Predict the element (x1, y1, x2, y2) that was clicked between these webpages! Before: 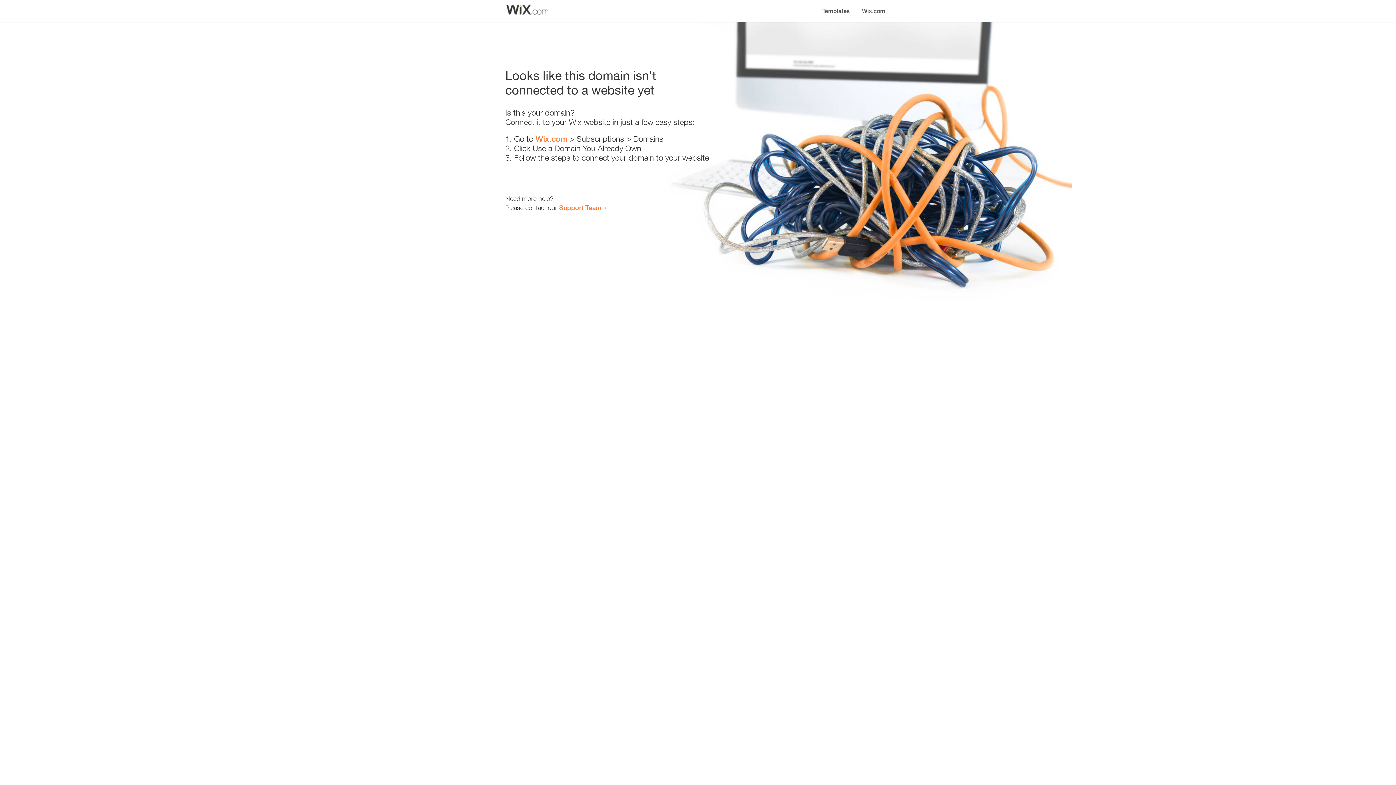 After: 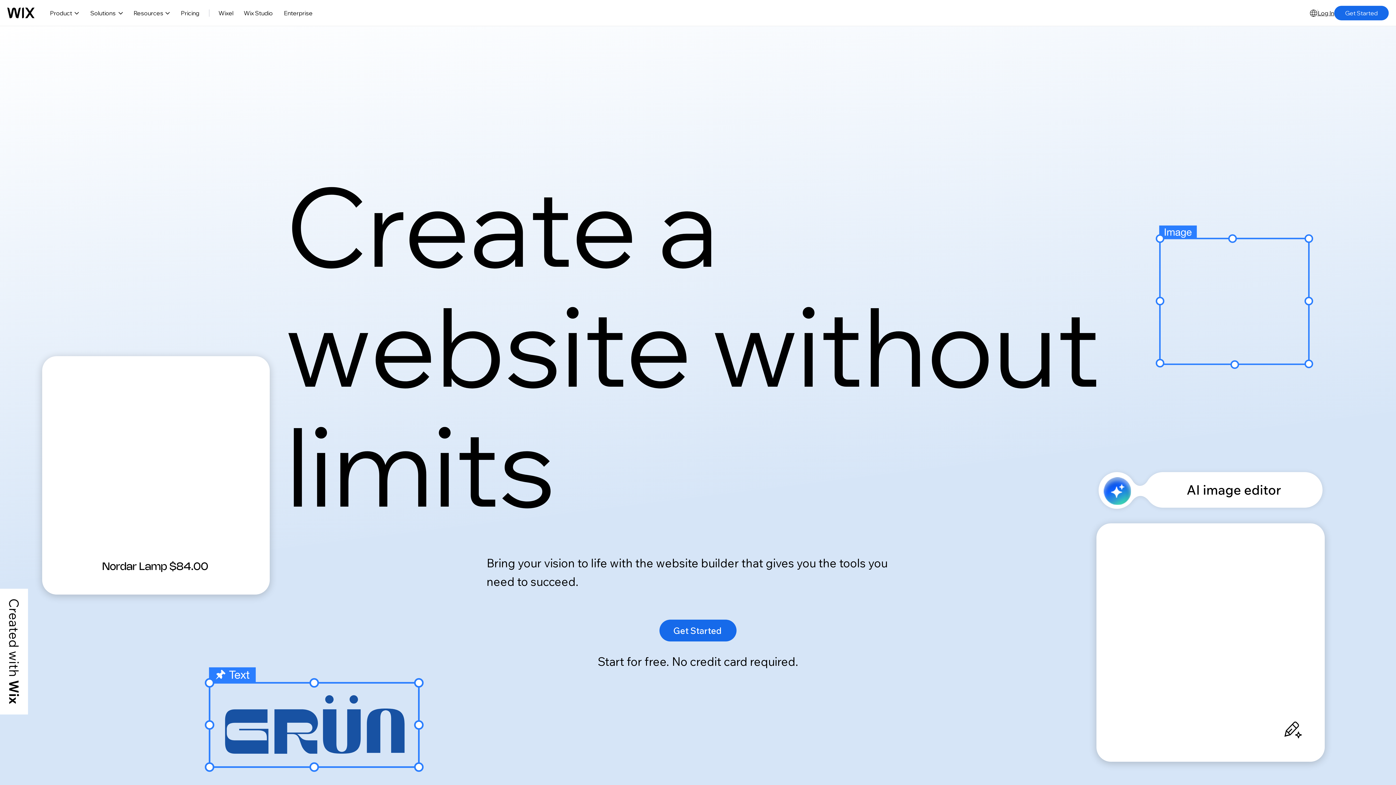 Action: label: Wix.com bbox: (535, 134, 567, 143)